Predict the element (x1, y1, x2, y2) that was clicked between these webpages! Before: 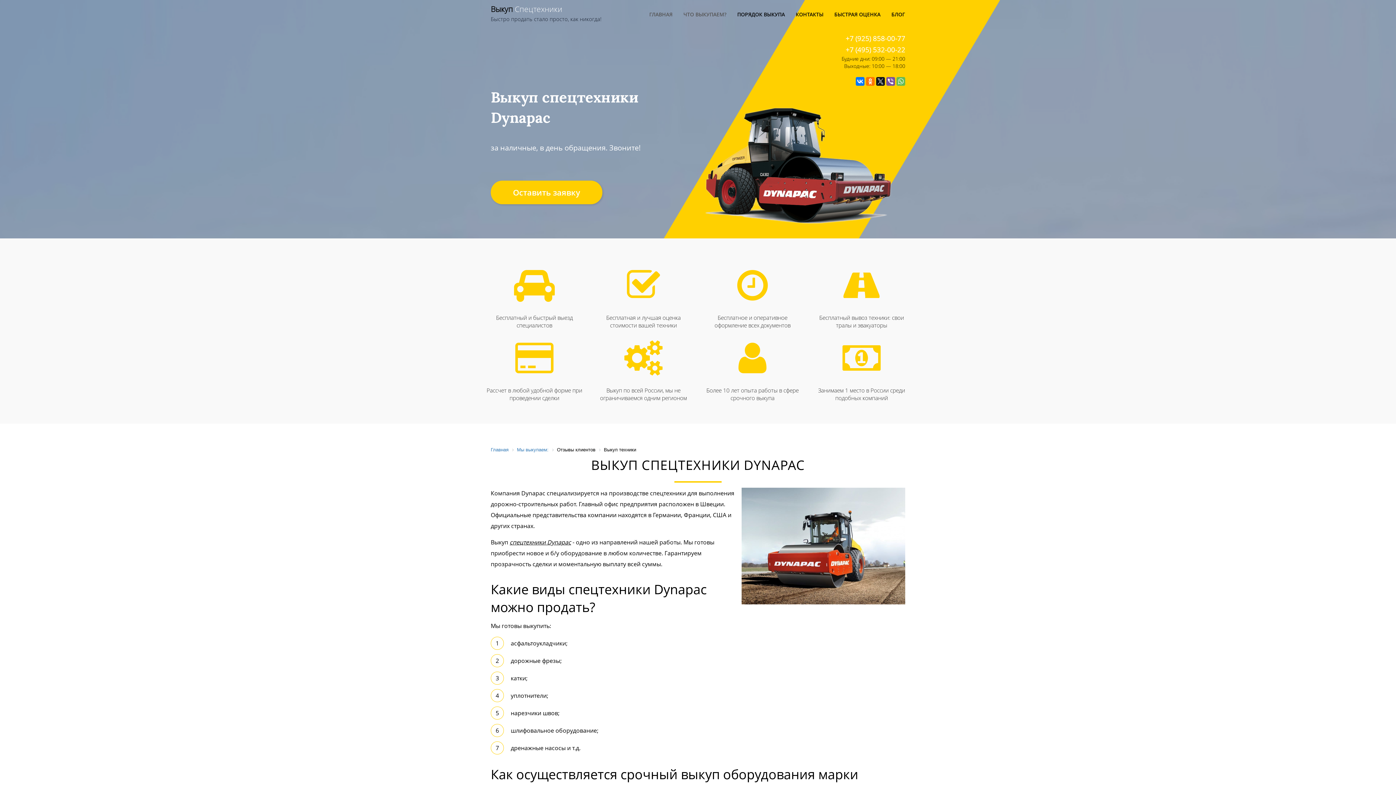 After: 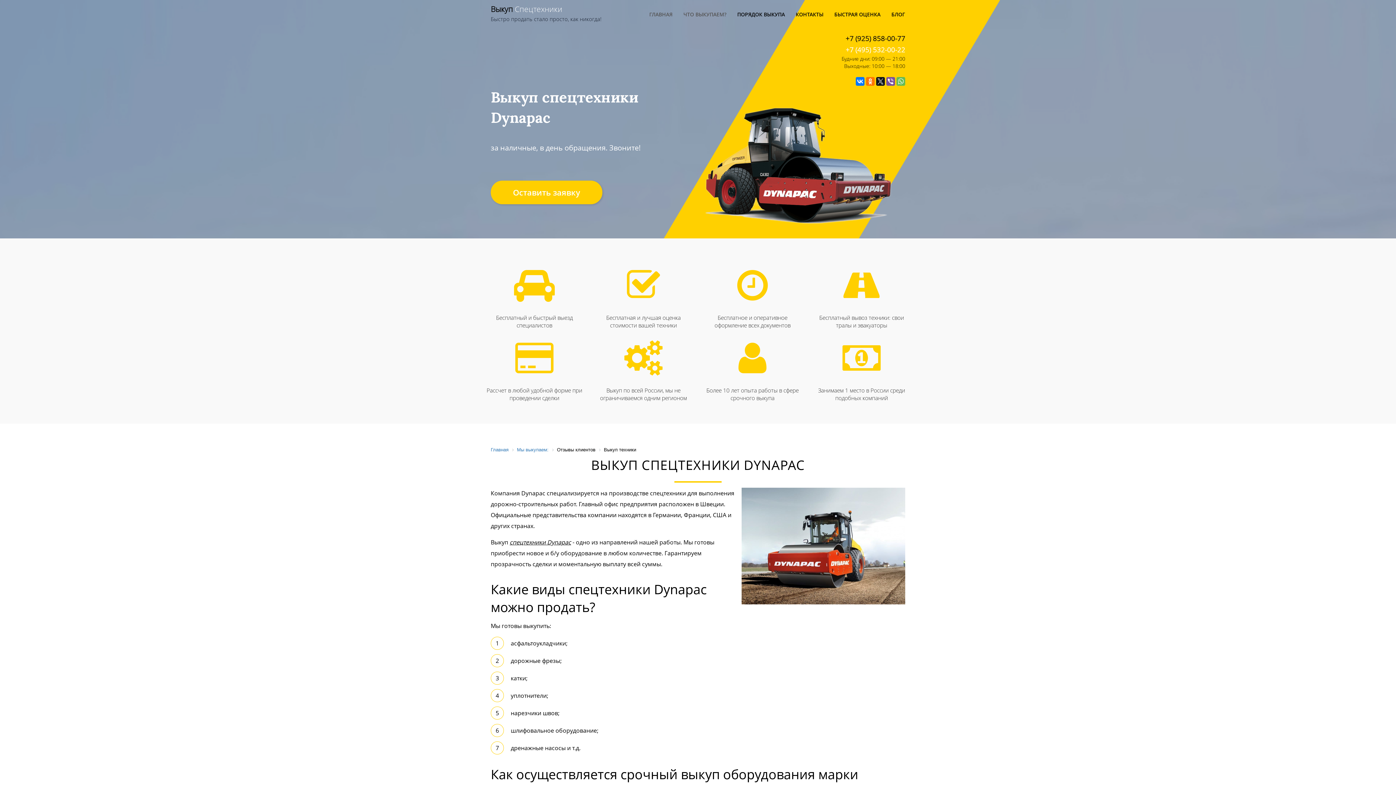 Action: label: +7 (925) 858-00-77 bbox: (845, 33, 905, 42)